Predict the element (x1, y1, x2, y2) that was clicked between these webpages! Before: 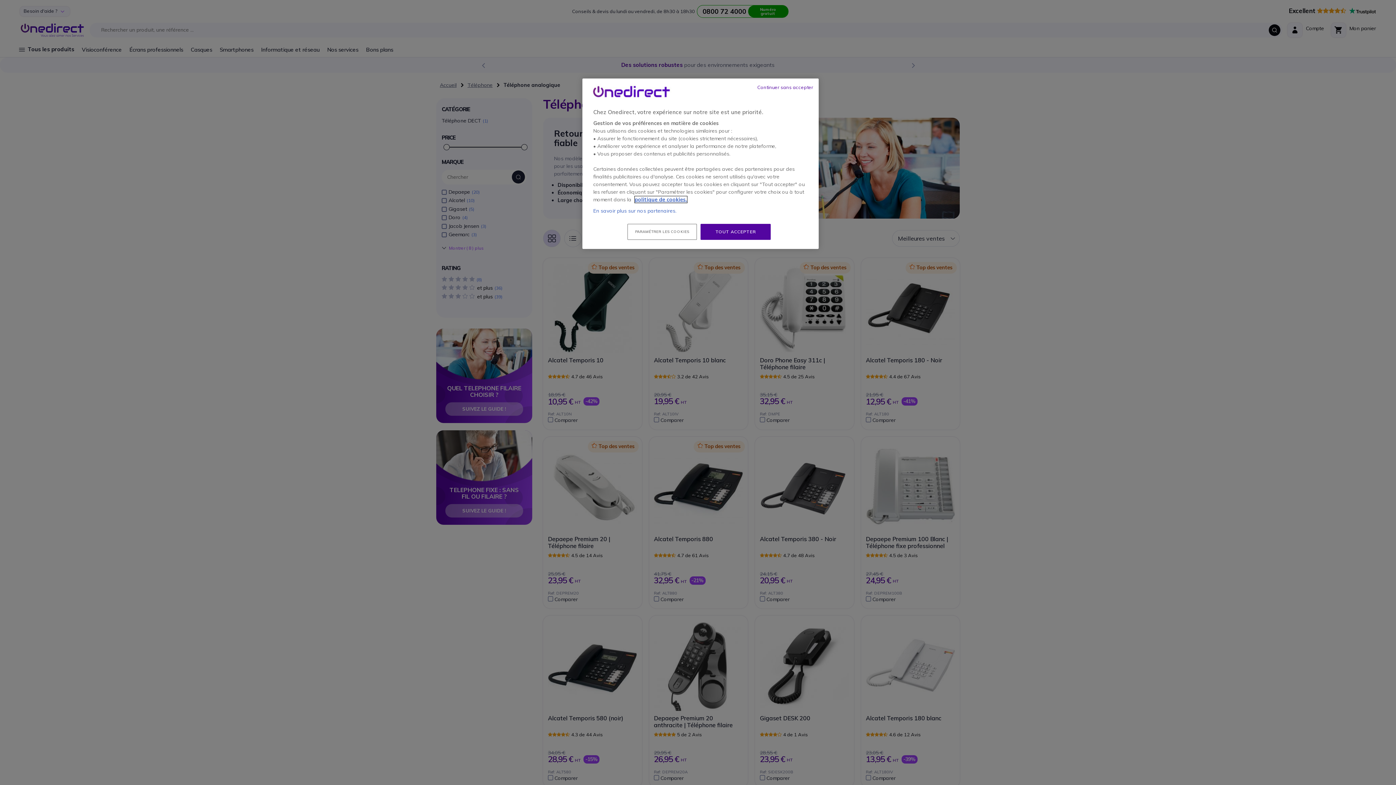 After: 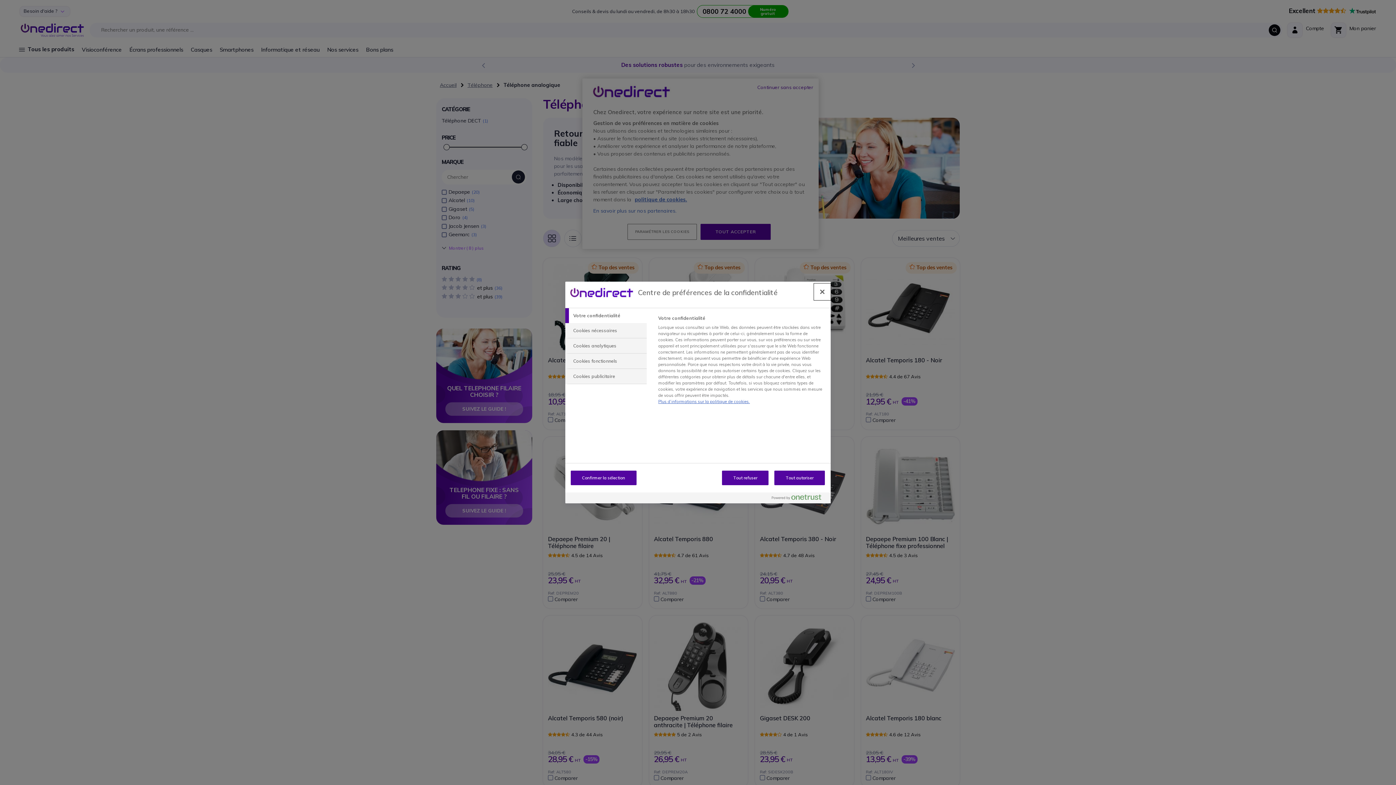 Action: label: PARAMÉTRER LES COOKIES bbox: (627, 224, 697, 240)